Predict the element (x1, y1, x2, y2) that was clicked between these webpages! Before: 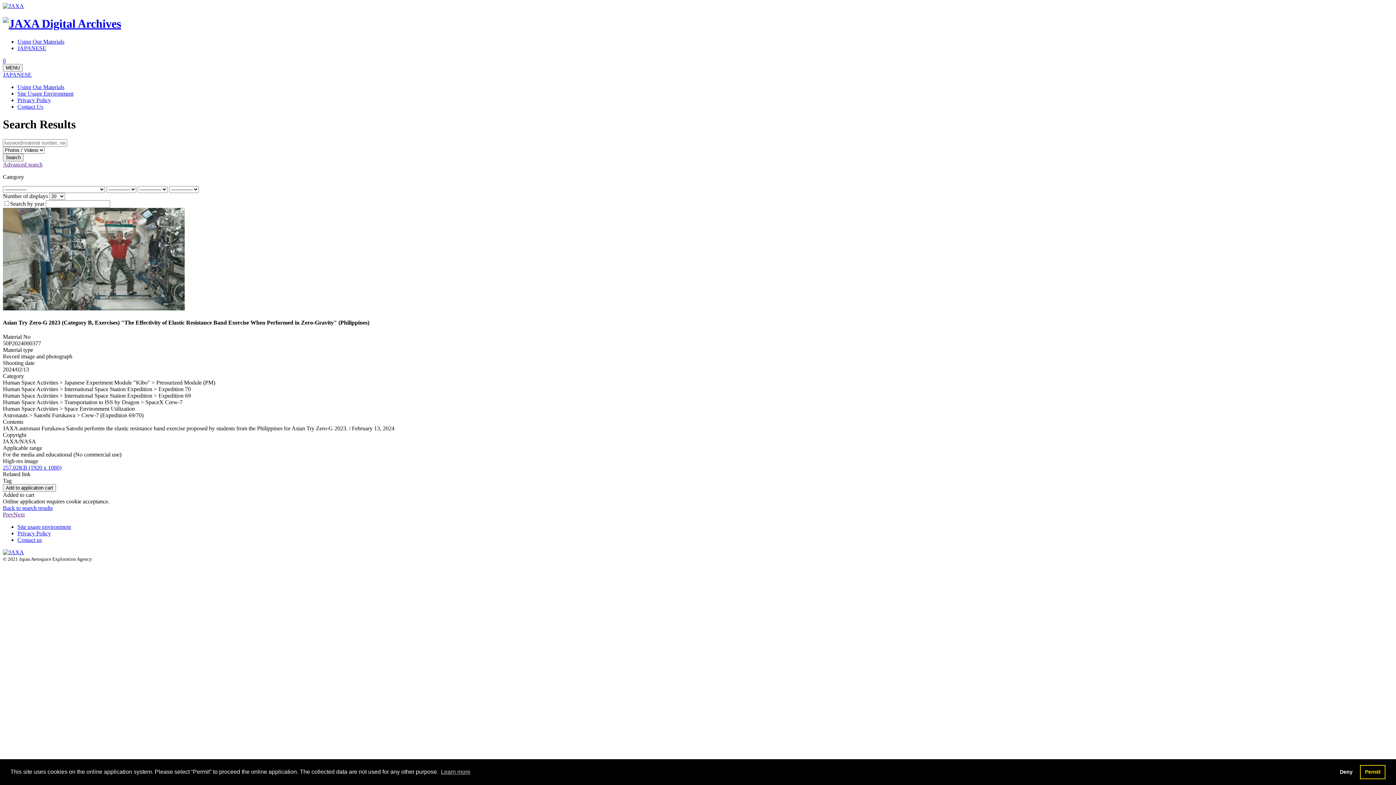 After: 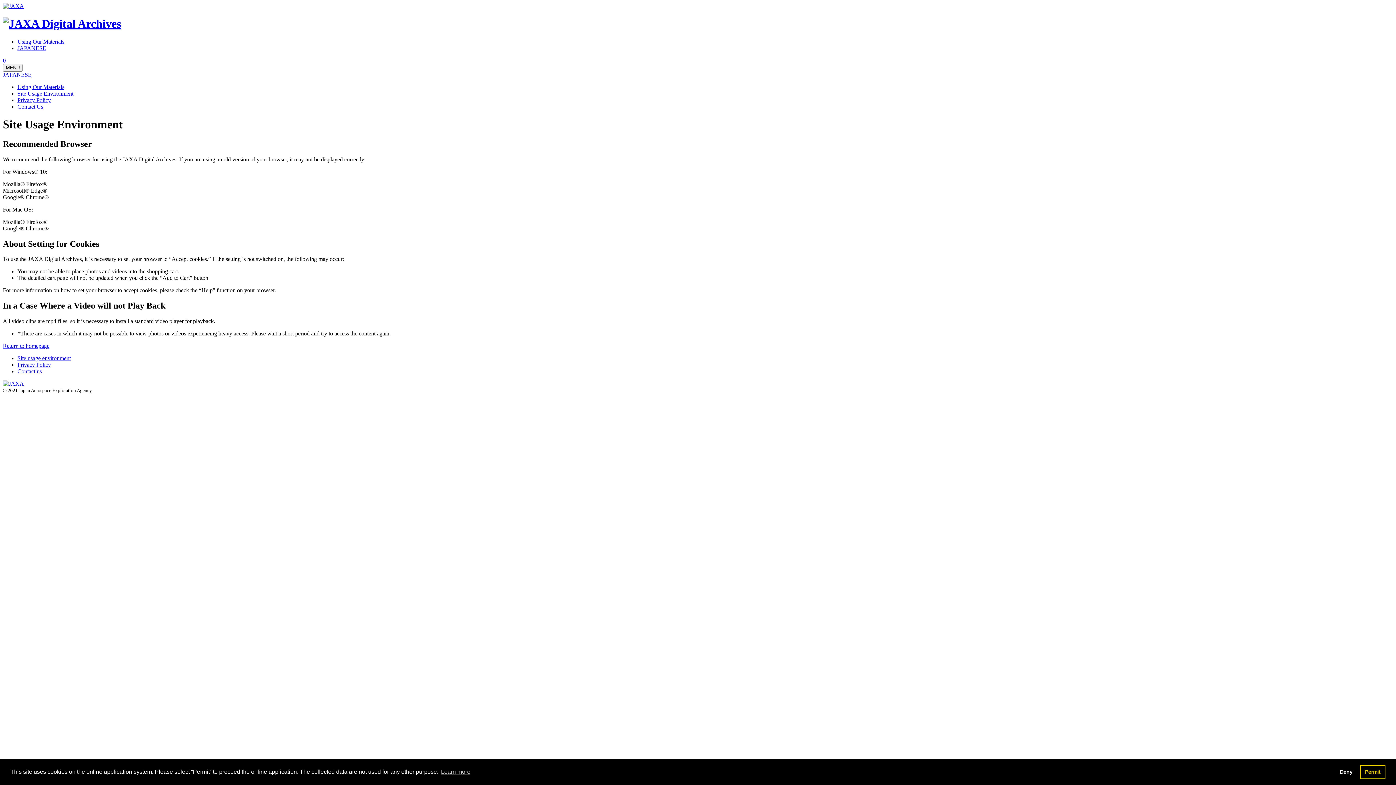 Action: label: Site usage environment bbox: (17, 524, 70, 530)